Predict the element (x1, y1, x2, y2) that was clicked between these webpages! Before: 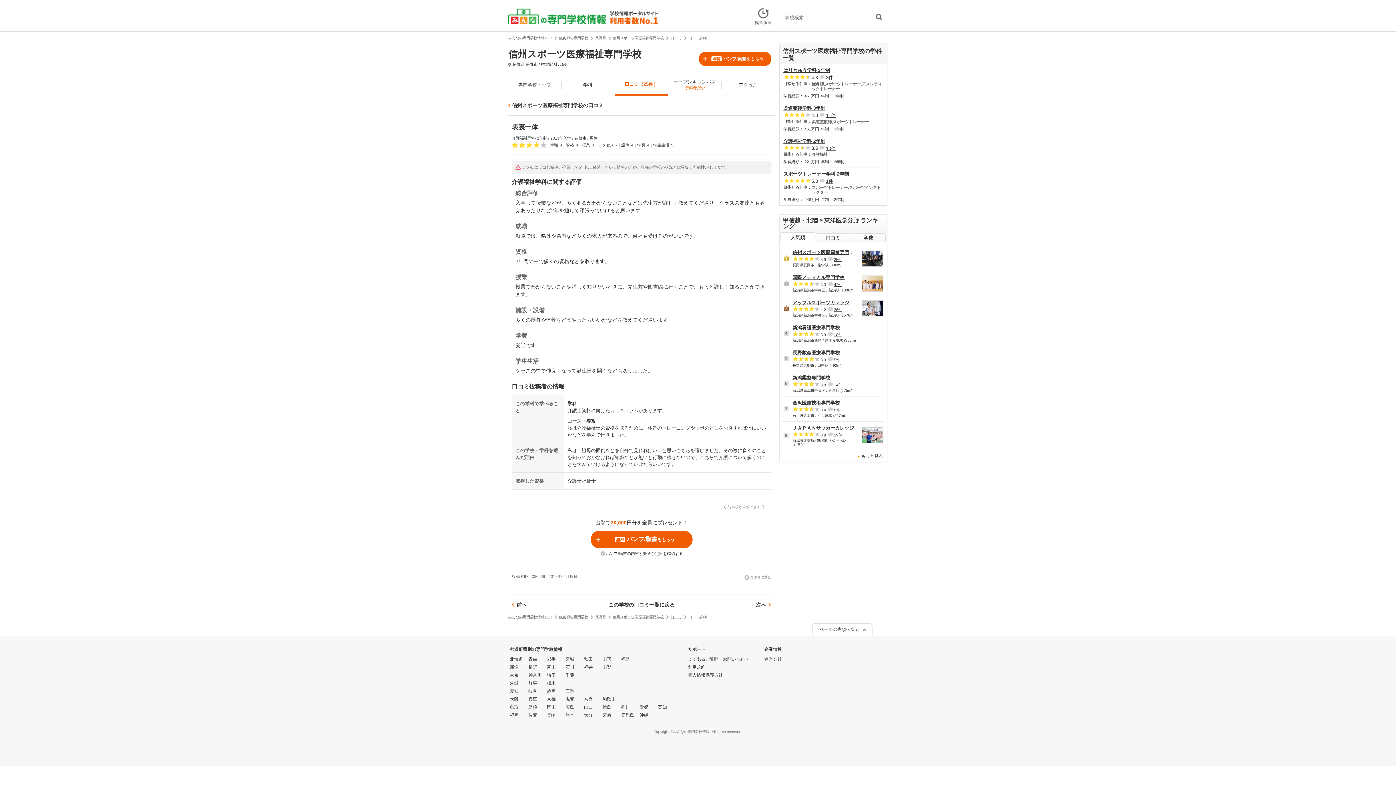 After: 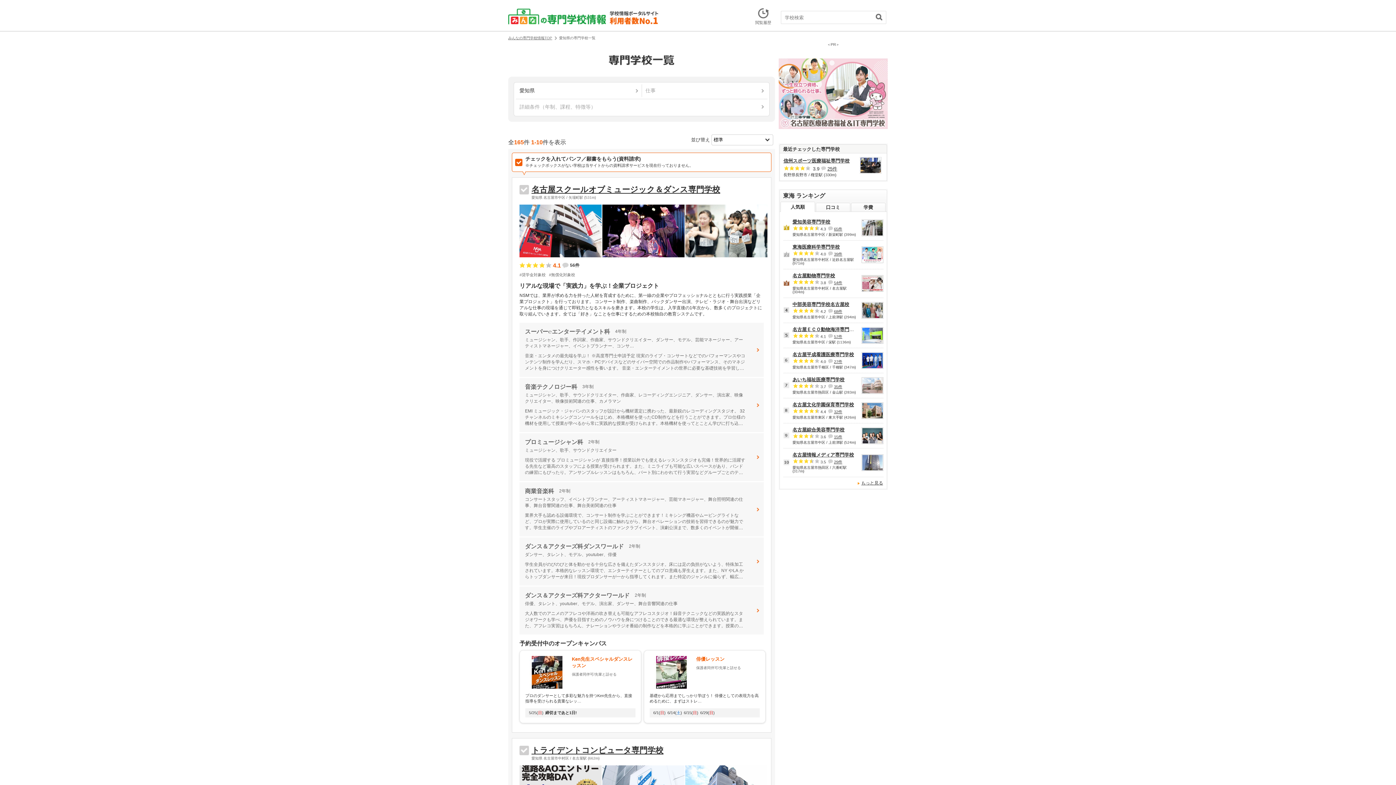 Action: label: 愛知 bbox: (510, 689, 523, 693)